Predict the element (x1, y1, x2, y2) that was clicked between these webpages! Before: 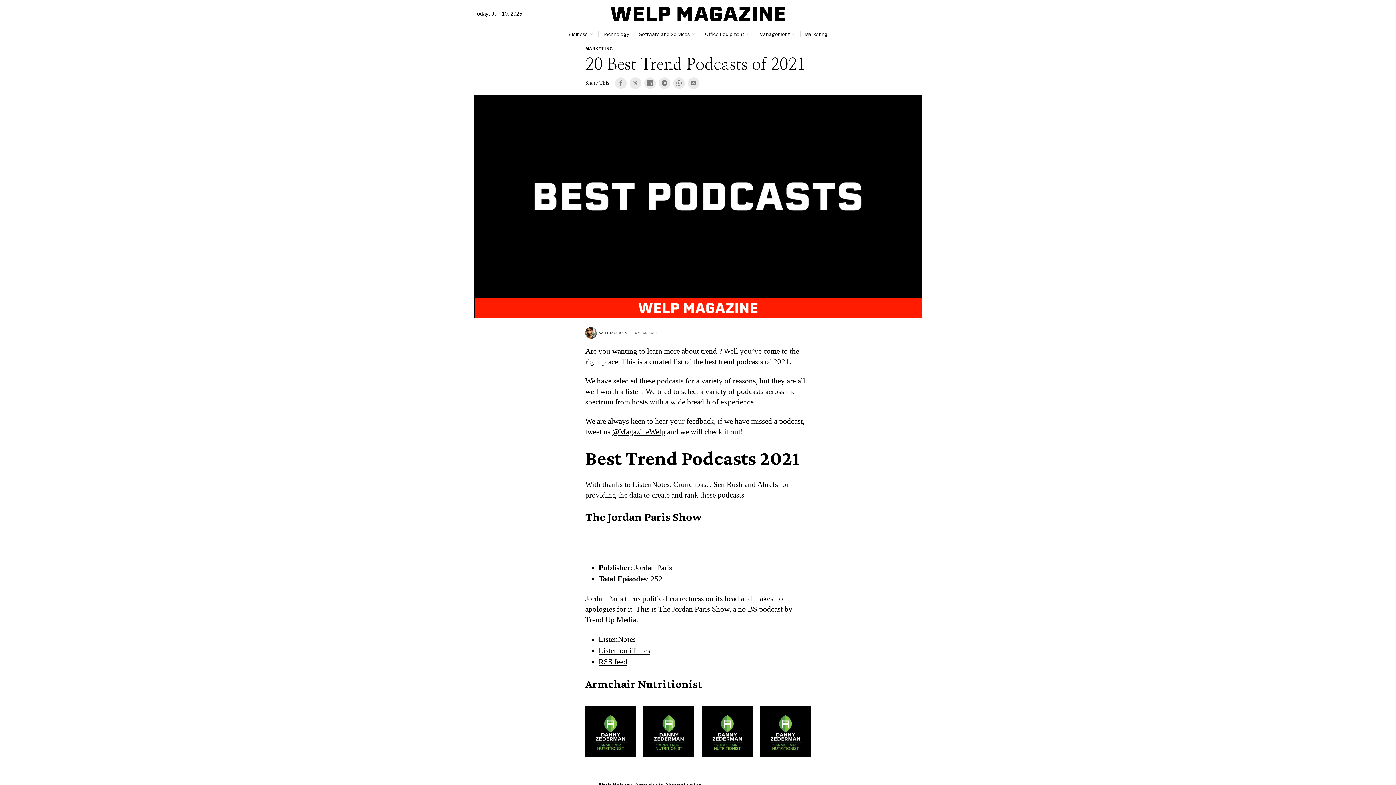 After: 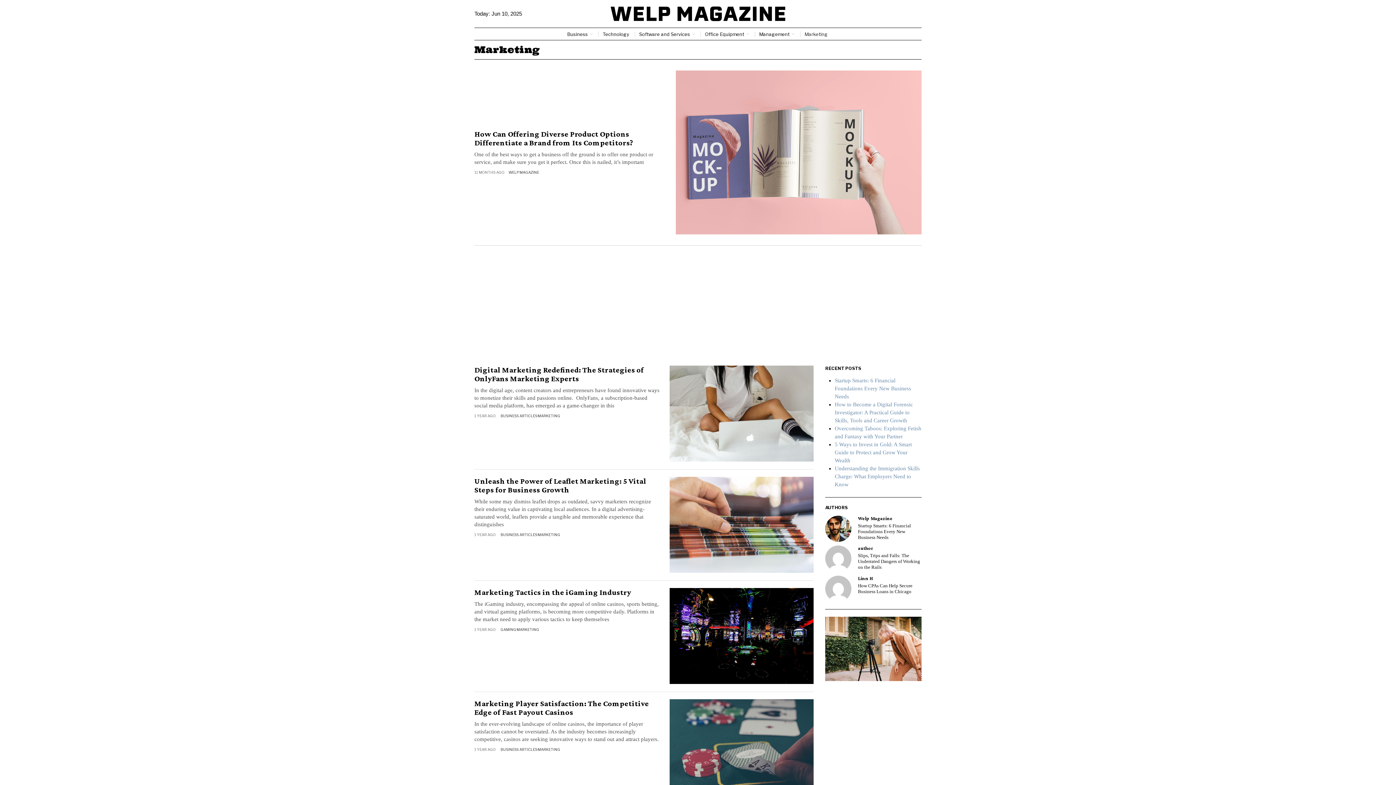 Action: bbox: (800, 27, 833, 40) label: Marketing